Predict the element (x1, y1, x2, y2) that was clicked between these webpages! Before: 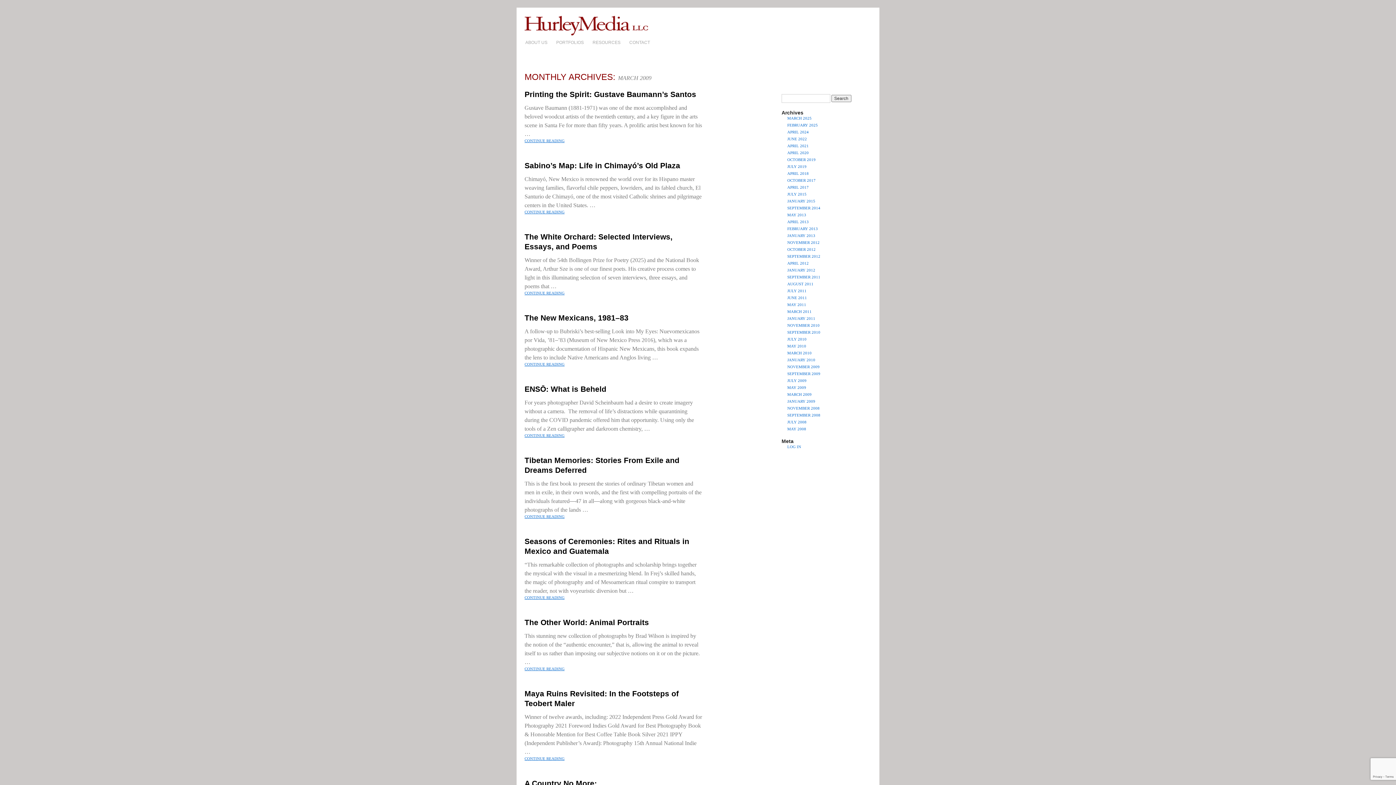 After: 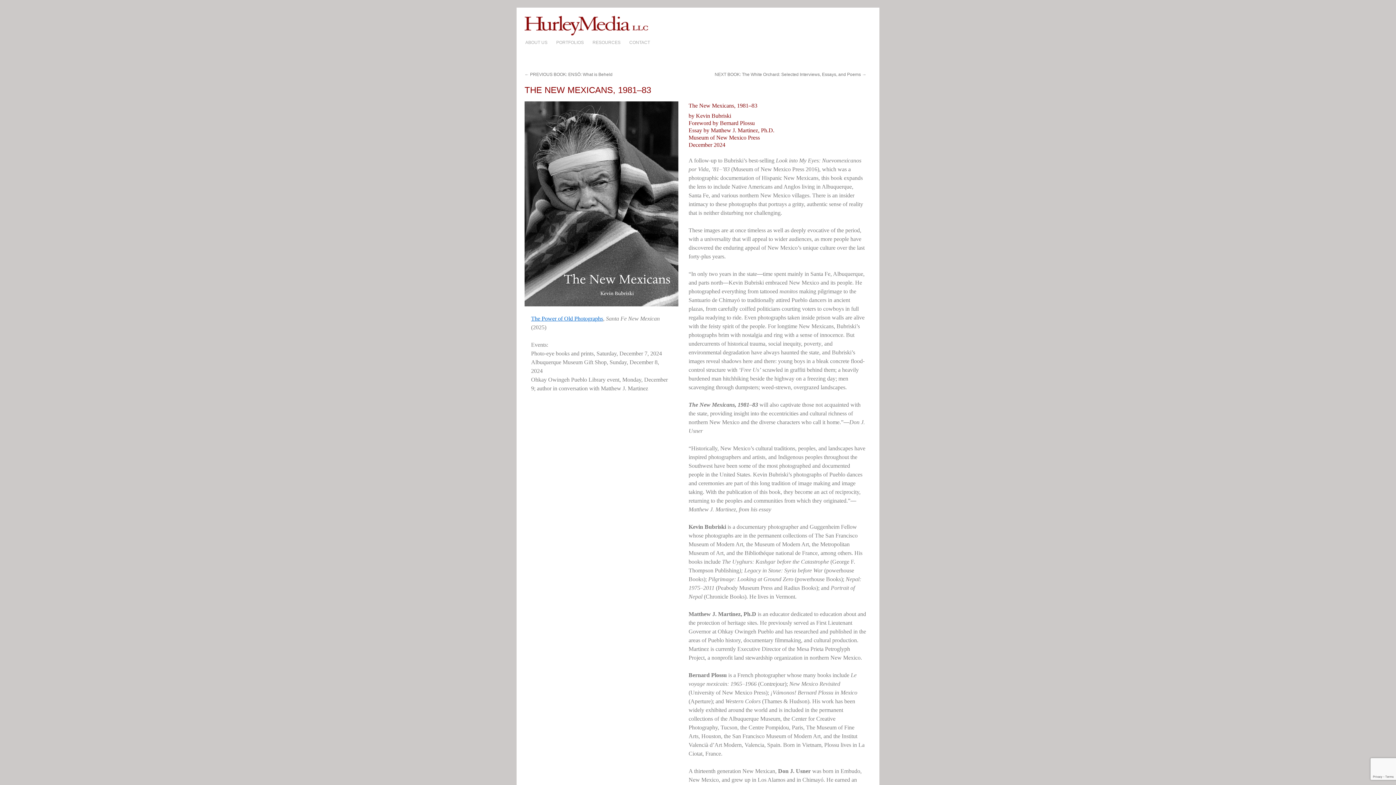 Action: bbox: (524, 313, 628, 322) label: The New Mexicans, 1981–83